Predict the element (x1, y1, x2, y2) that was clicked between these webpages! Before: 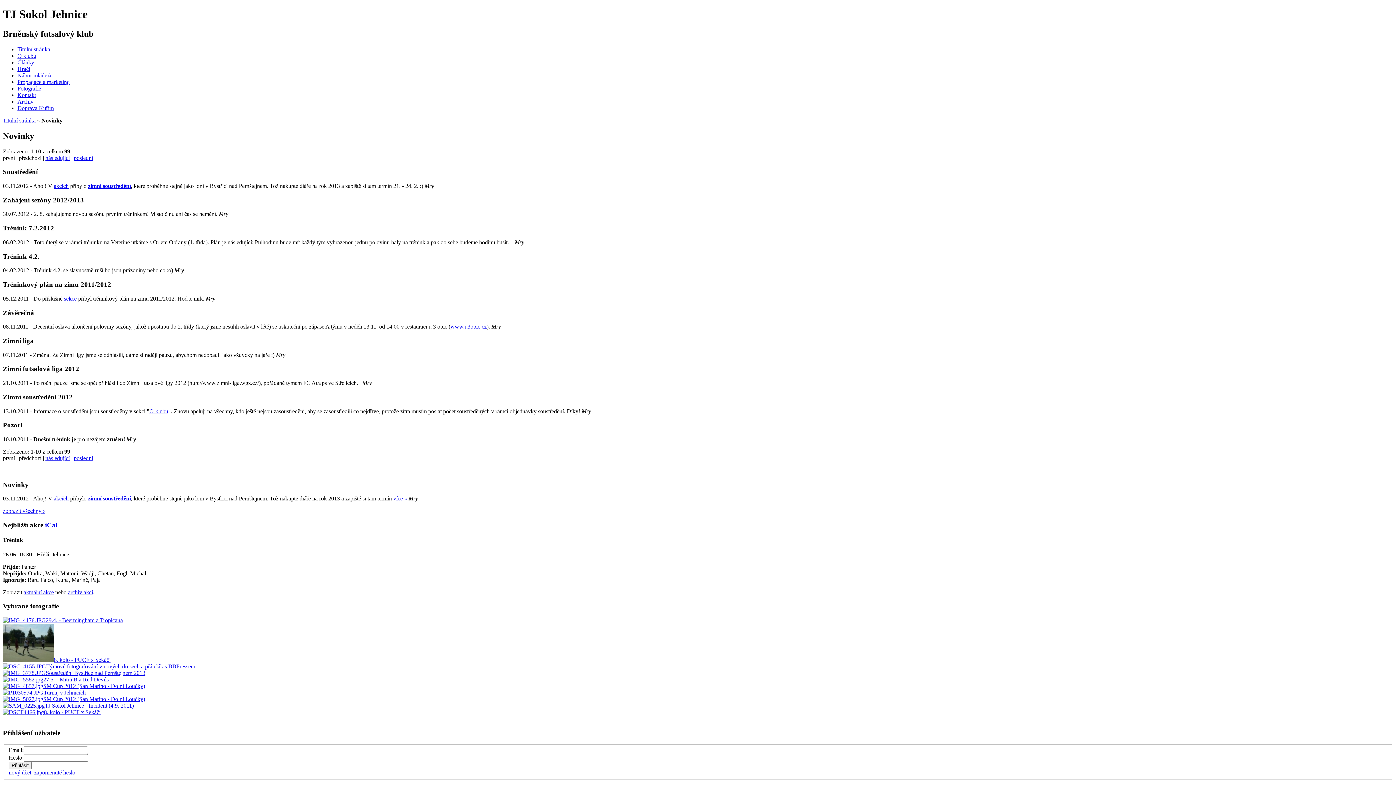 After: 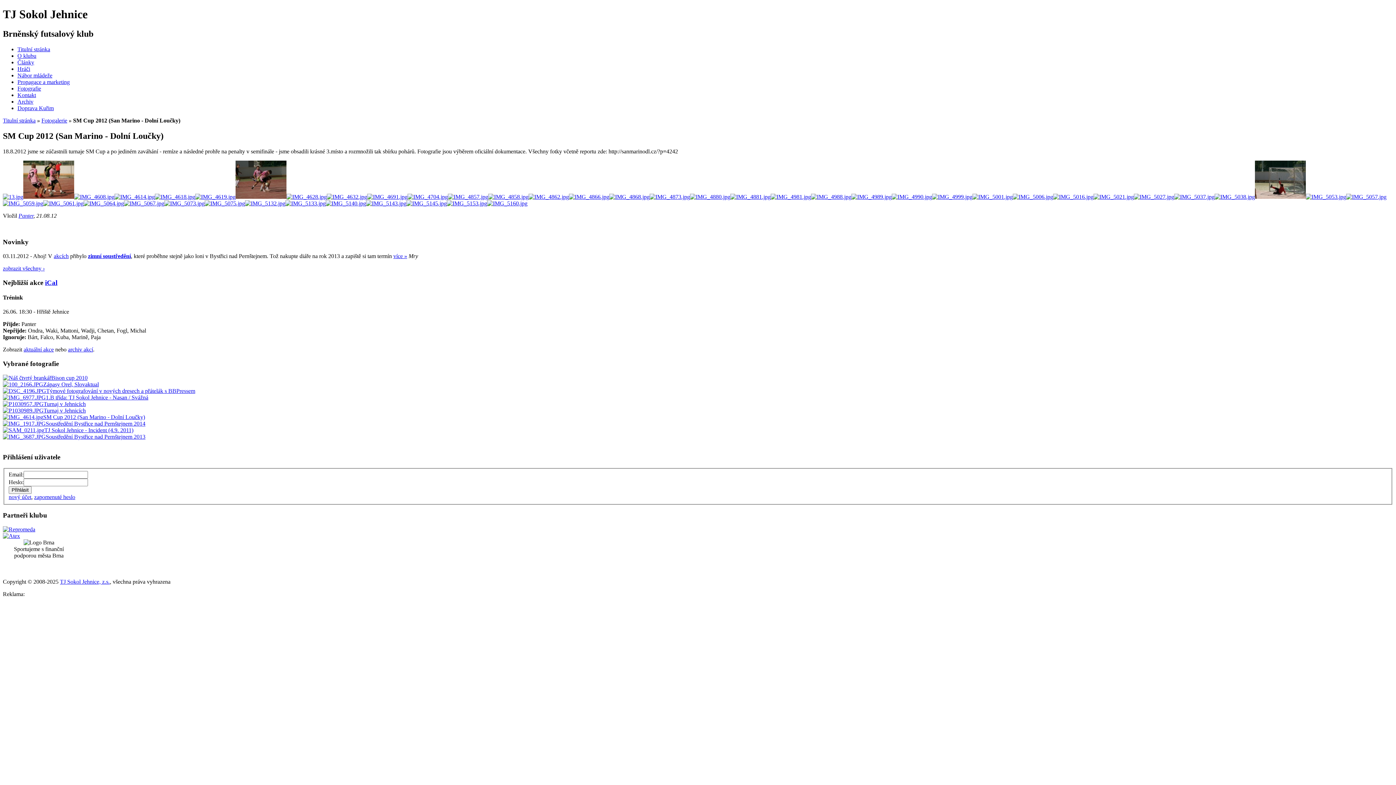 Action: bbox: (2, 696, 43, 702)